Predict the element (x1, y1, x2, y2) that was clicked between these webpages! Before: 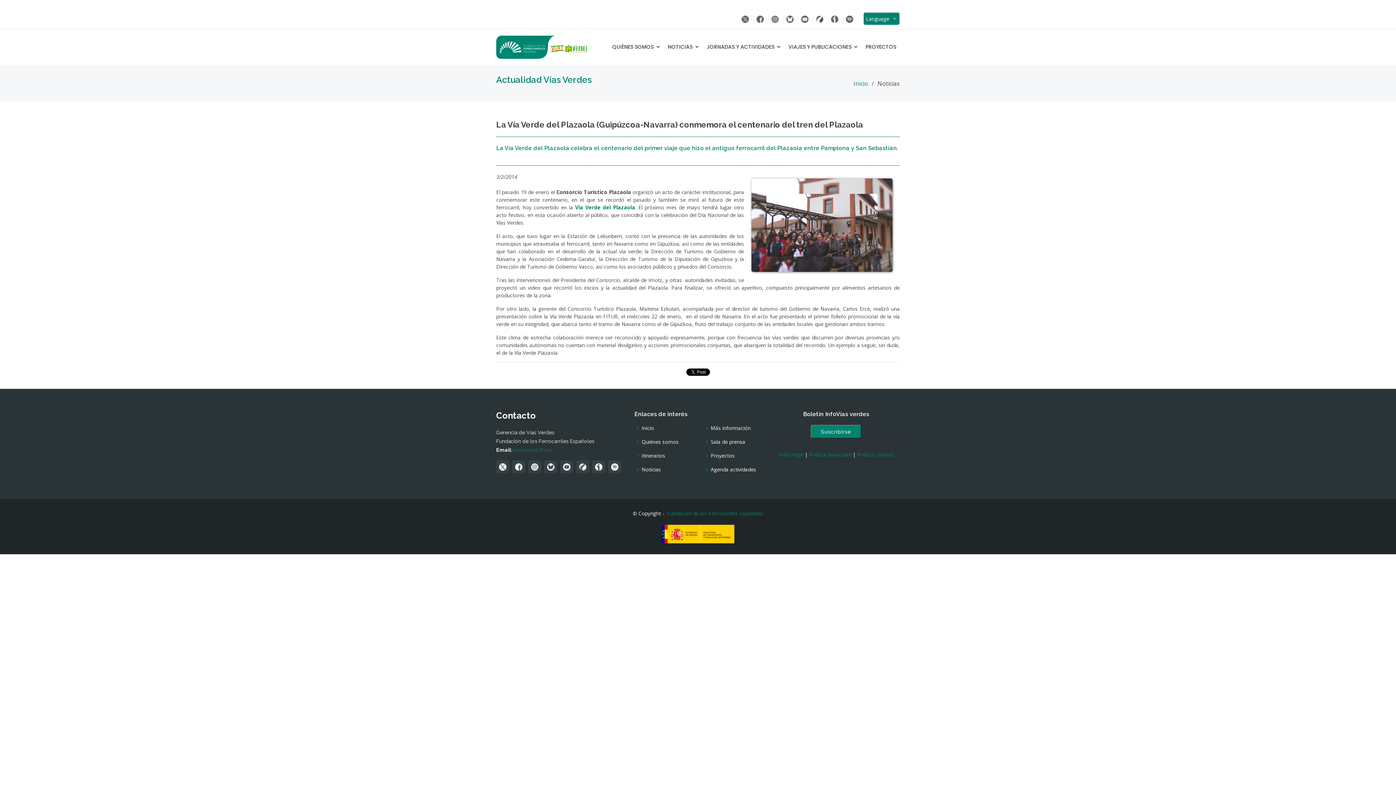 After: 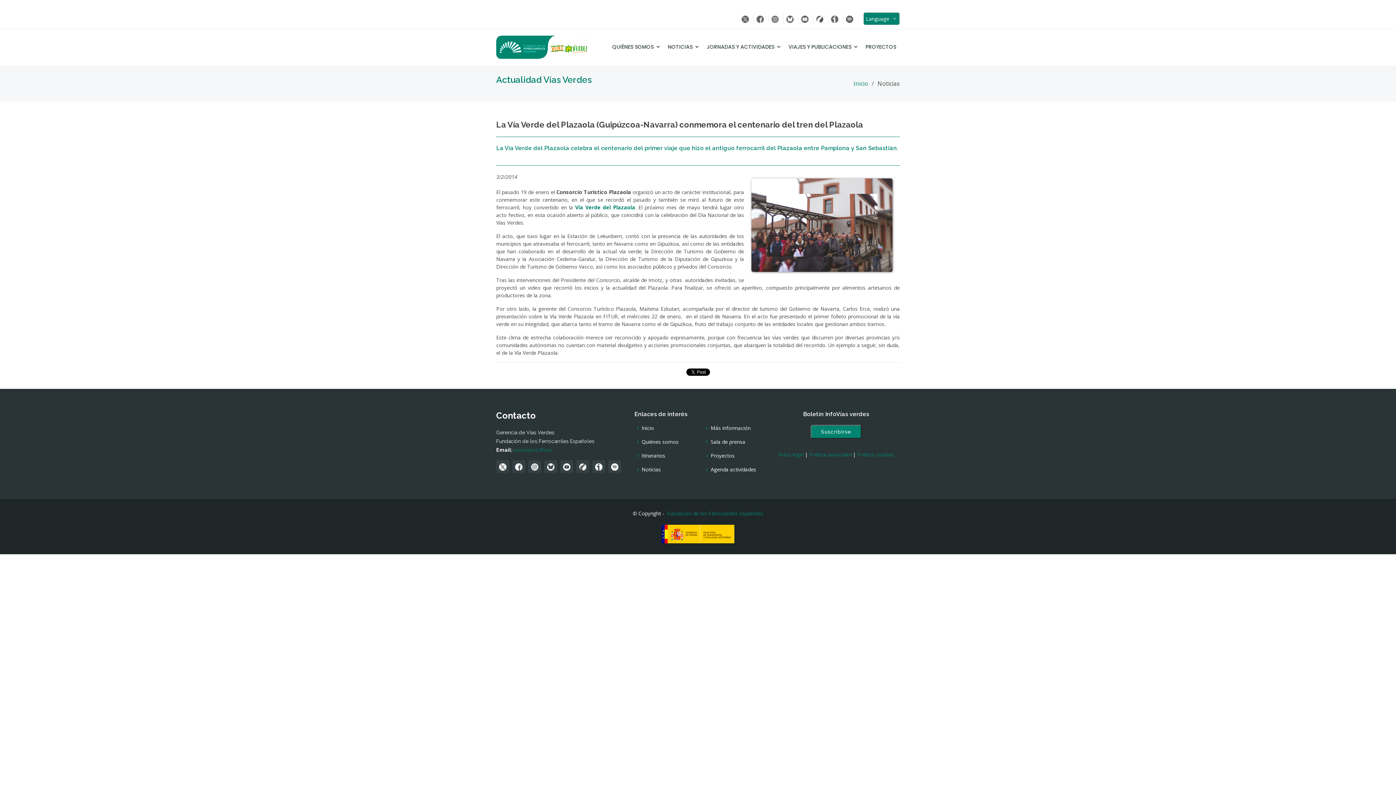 Action: label: VIAJES Y PUBLICACIONES bbox: (785, 39, 862, 54)